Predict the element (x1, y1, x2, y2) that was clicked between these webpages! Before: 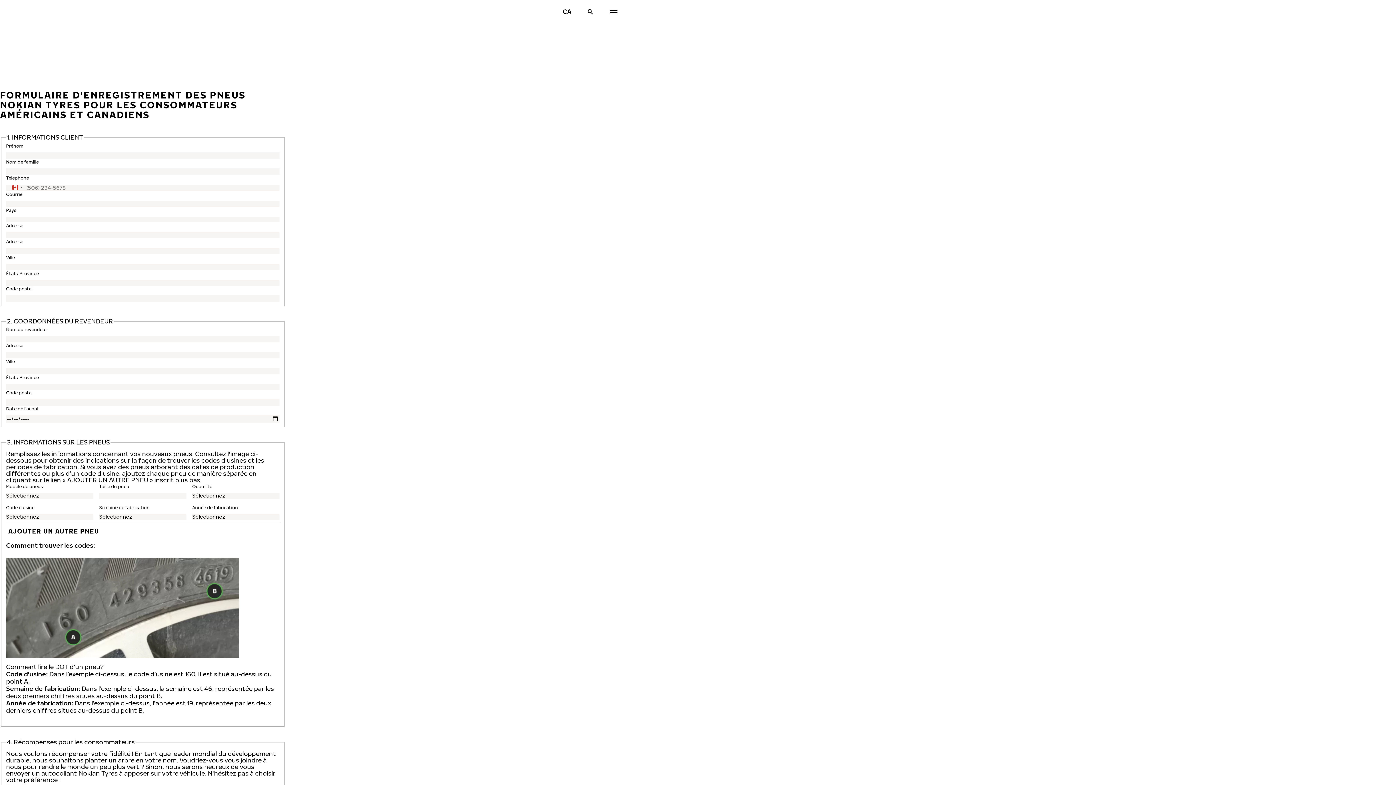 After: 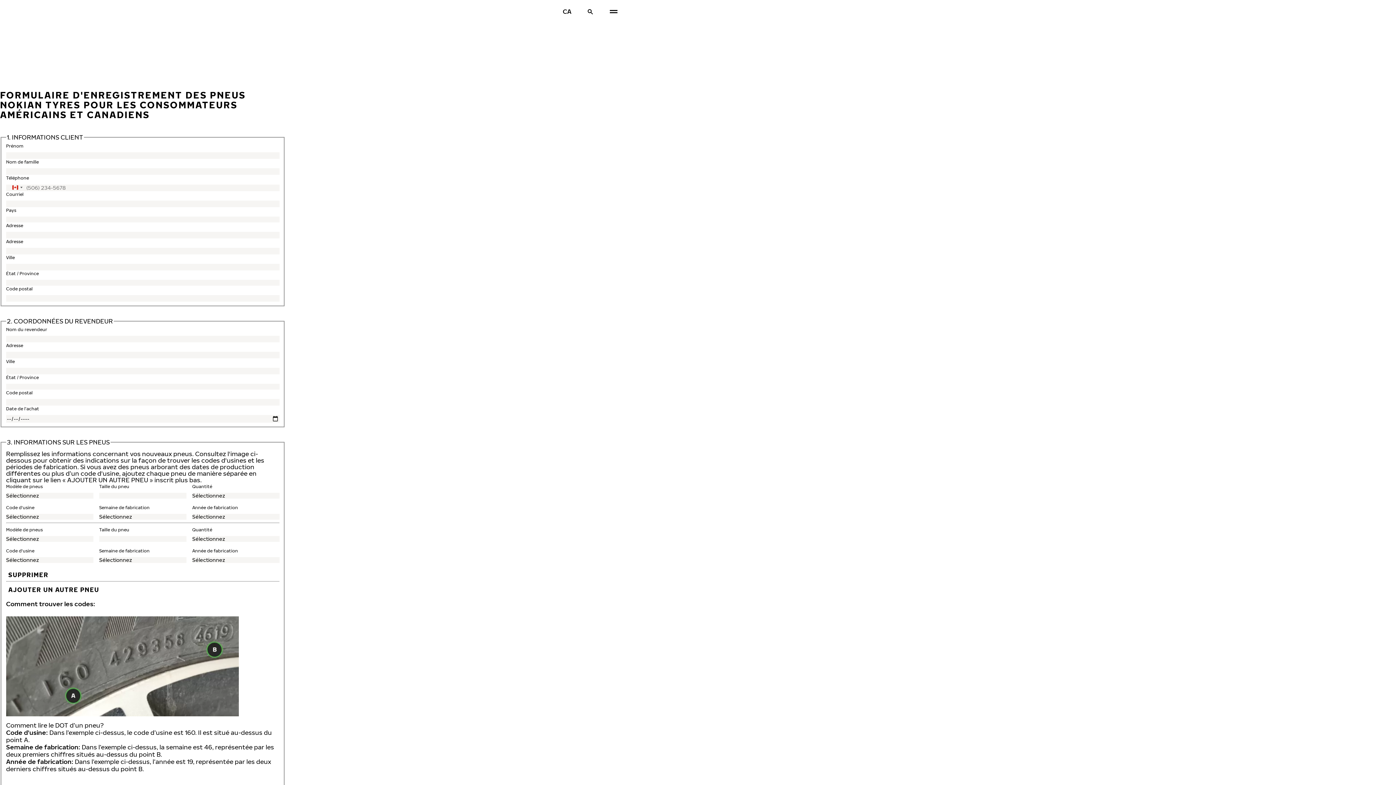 Action: bbox: (6, 528, 101, 534) label: AJOUTER UN AUTRE PNEU